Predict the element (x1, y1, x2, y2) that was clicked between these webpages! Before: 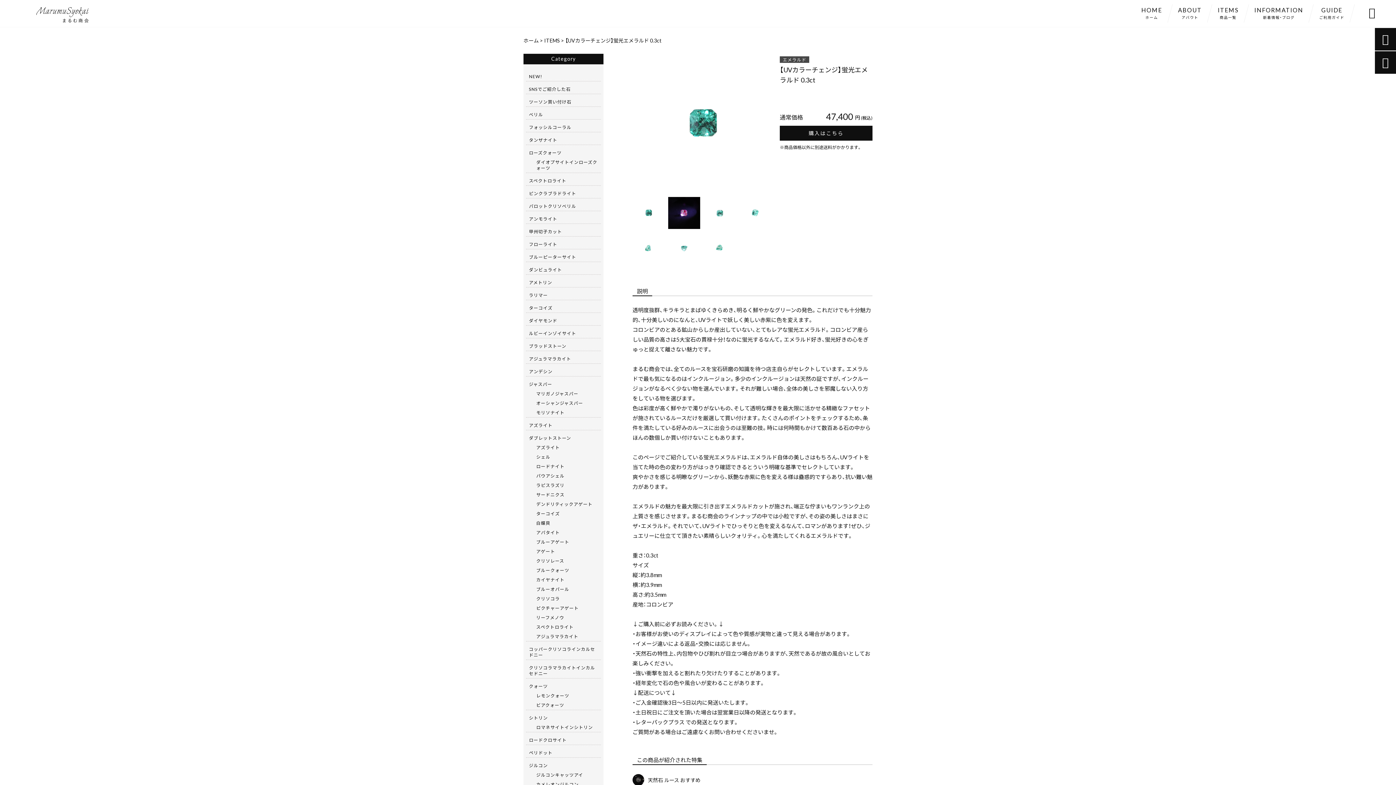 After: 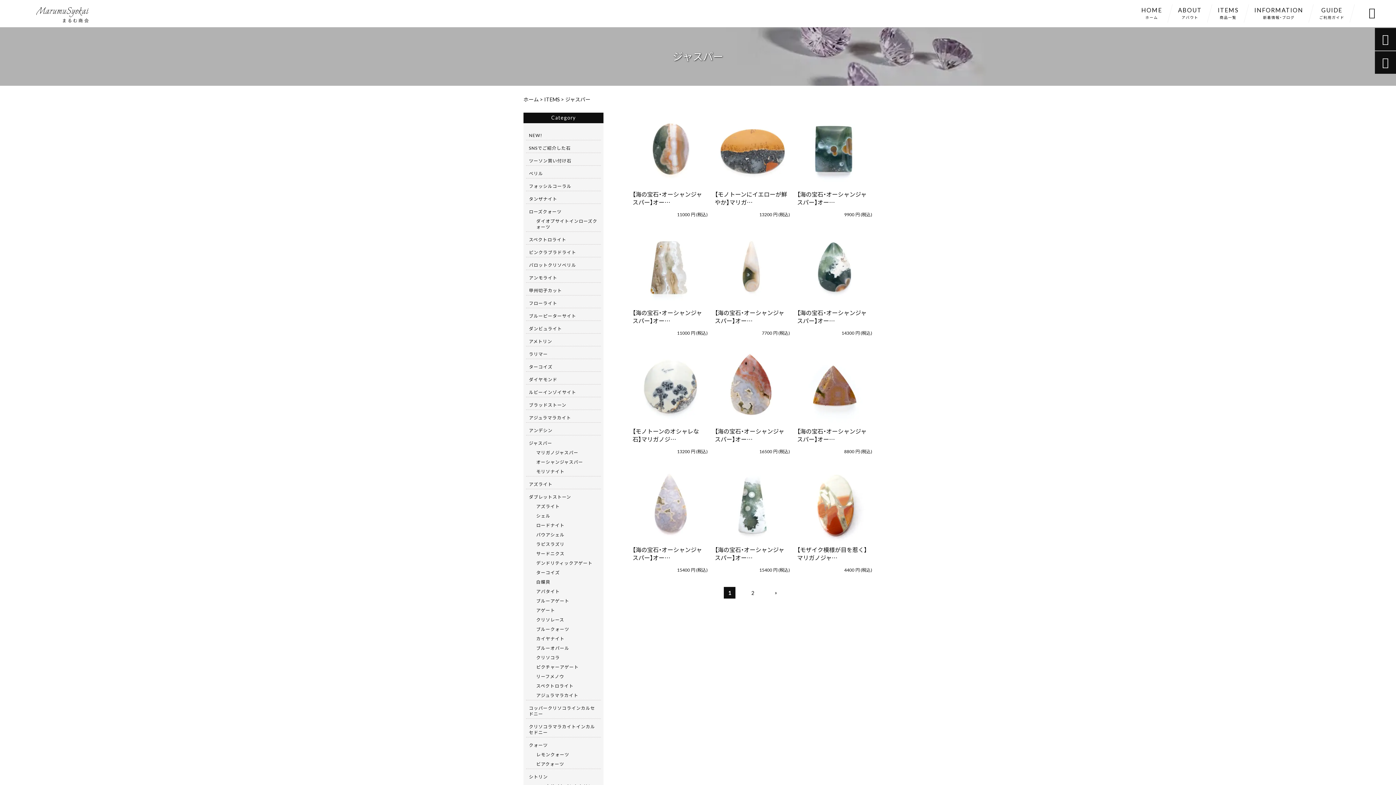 Action: label: ジャスパー bbox: (529, 379, 598, 389)